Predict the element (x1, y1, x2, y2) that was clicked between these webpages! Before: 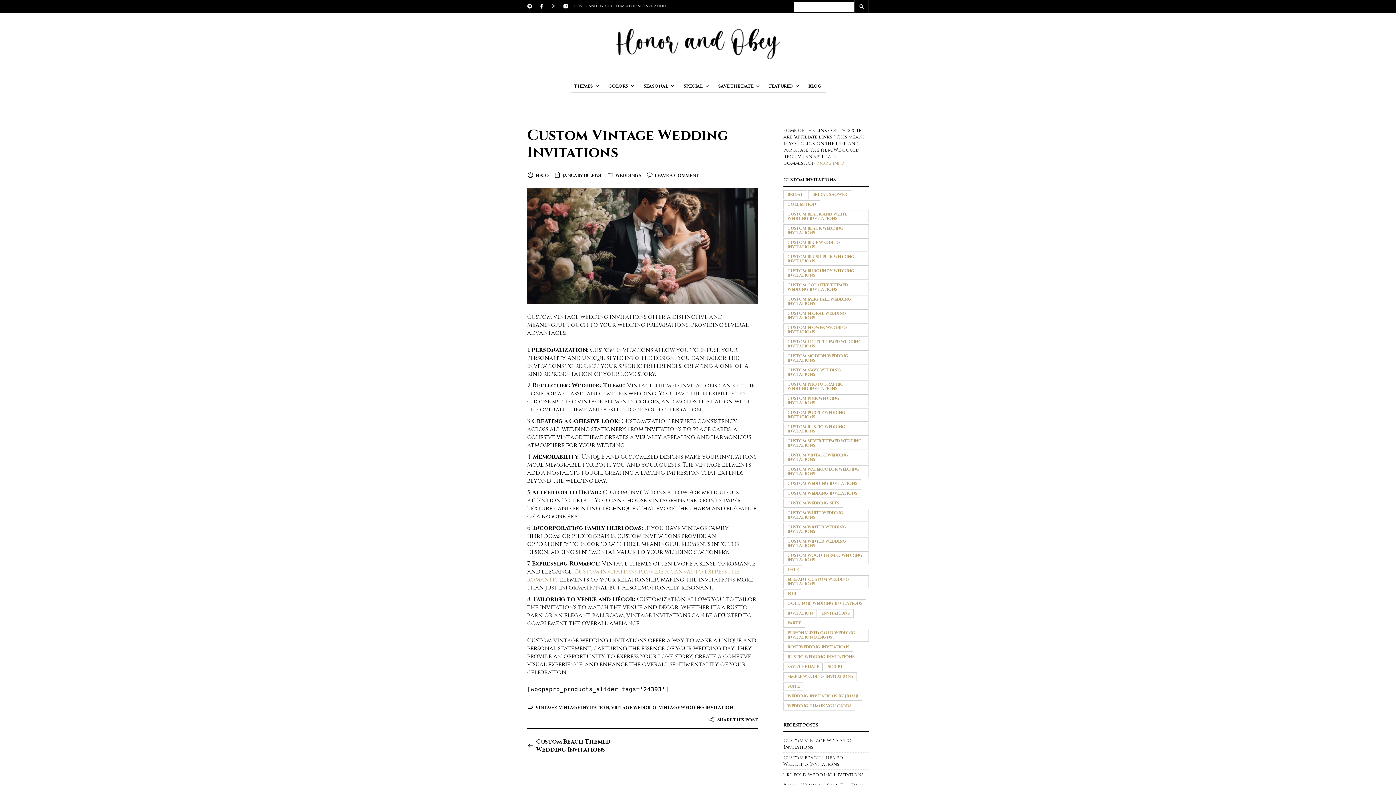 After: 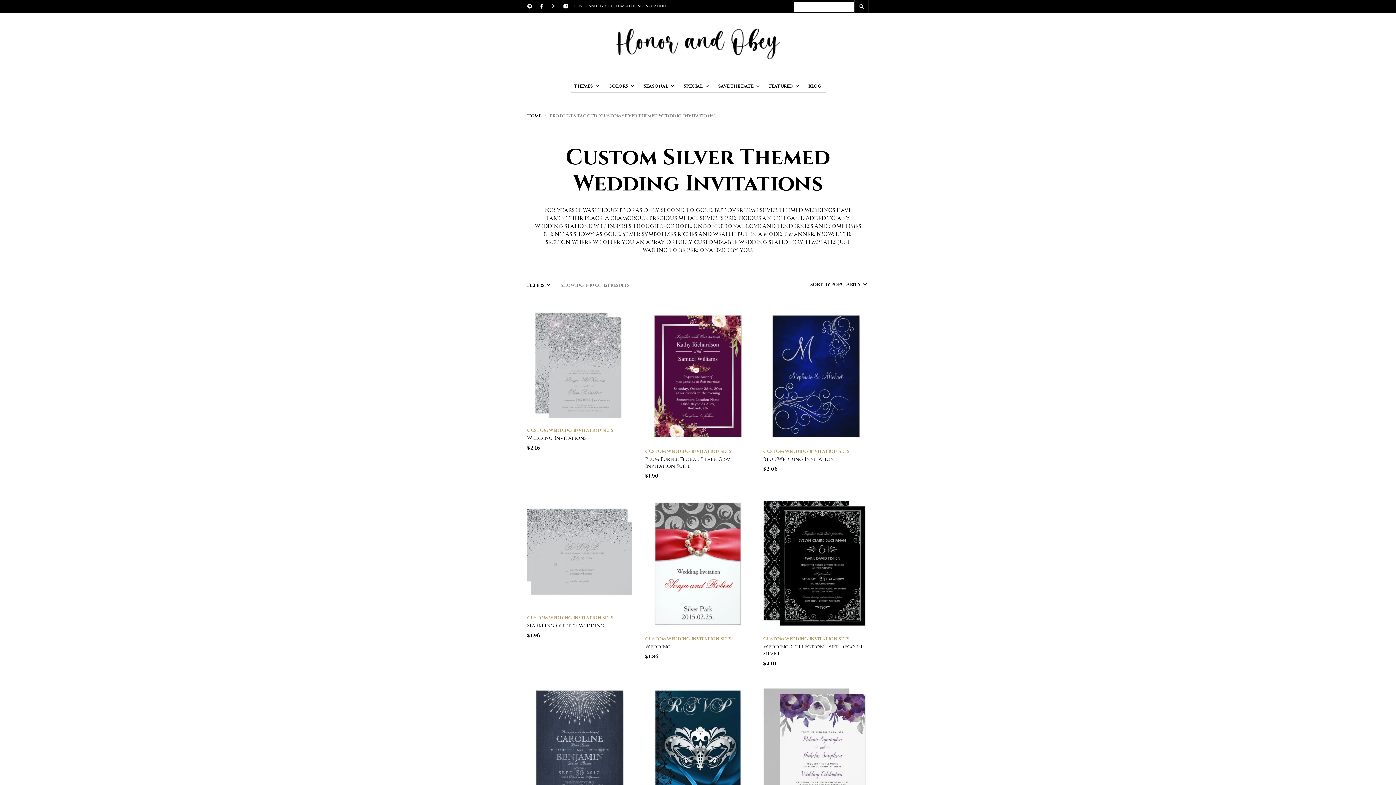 Action: bbox: (783, 437, 869, 450) label: Custom Silver Themed Wedding Invitations (321 products)